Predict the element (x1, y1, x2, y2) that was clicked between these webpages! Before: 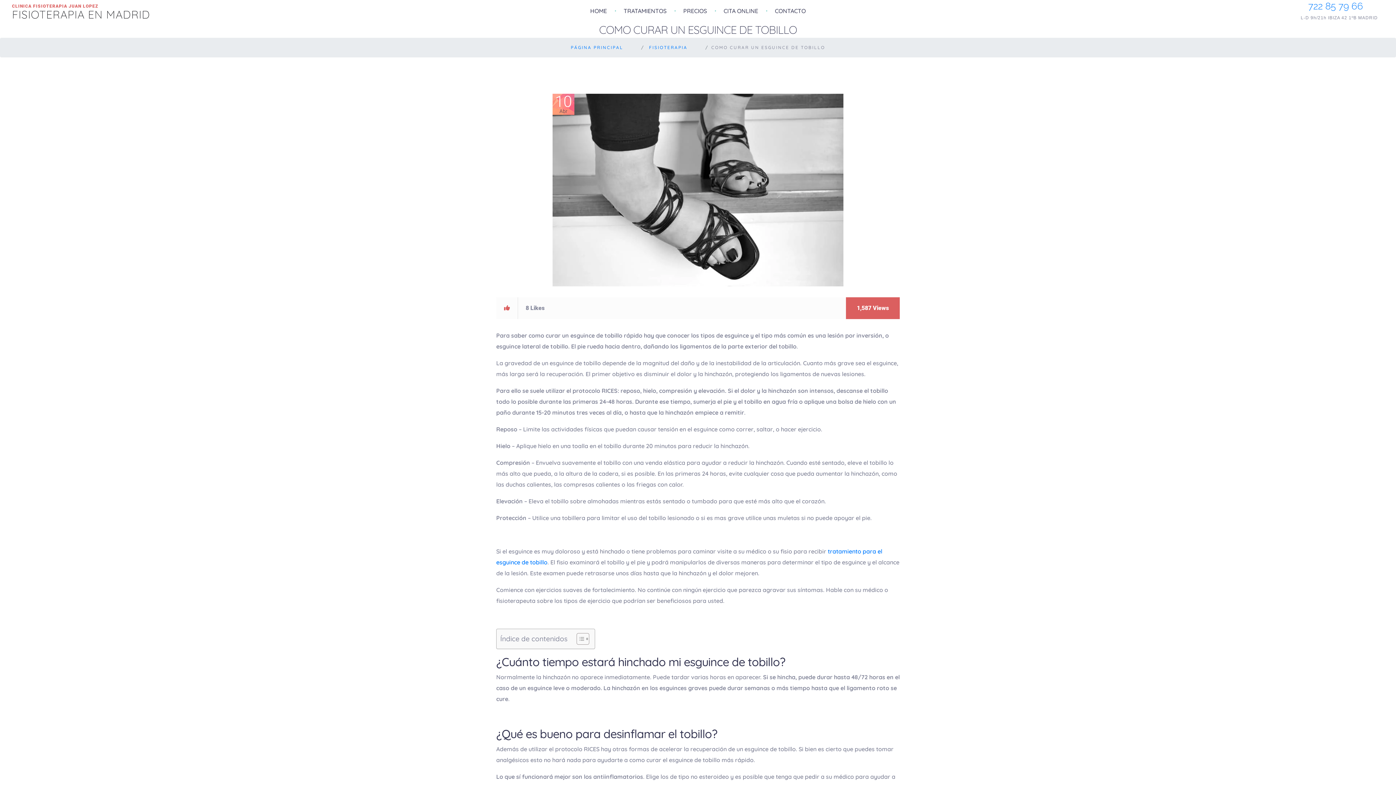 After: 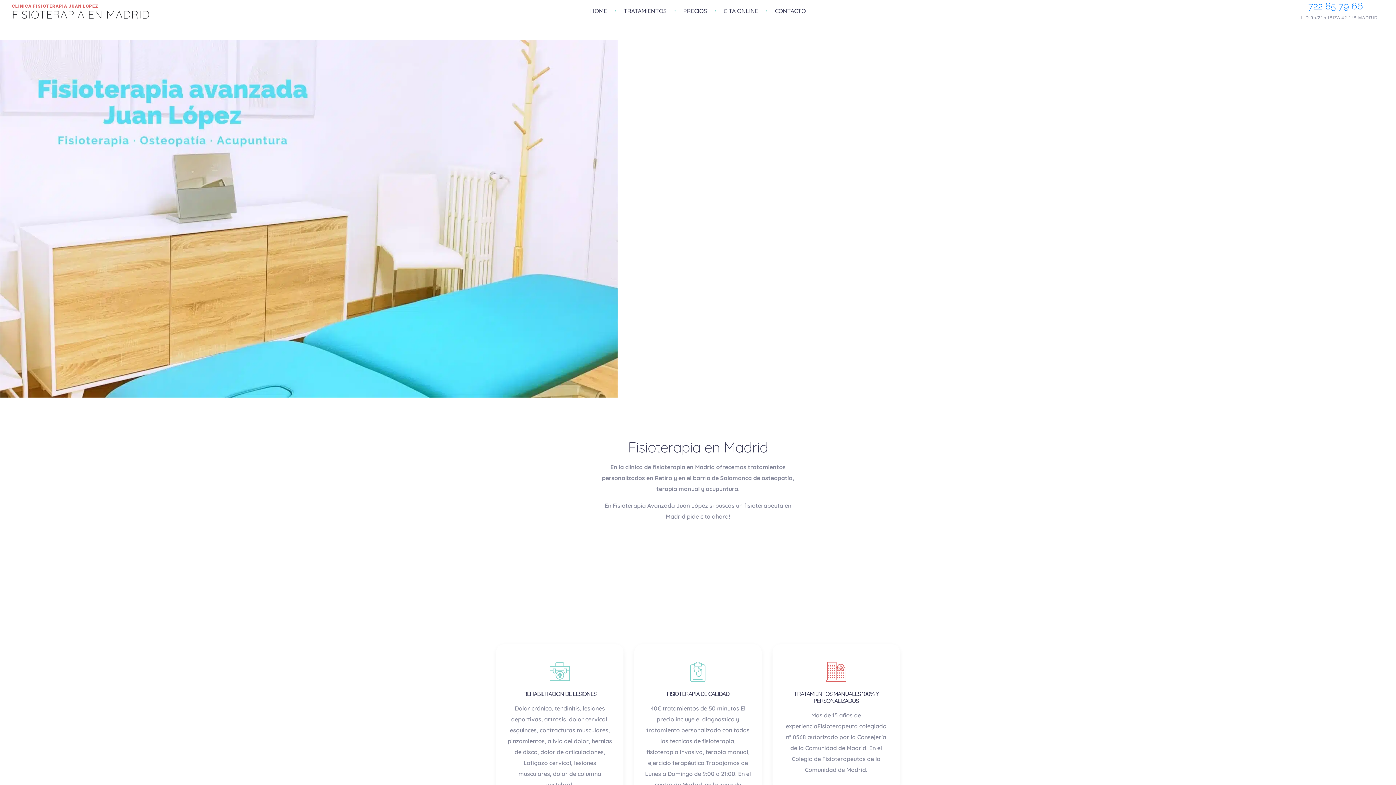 Action: bbox: (570, 44, 623, 50) label: PÁGINA PRINCIPAL